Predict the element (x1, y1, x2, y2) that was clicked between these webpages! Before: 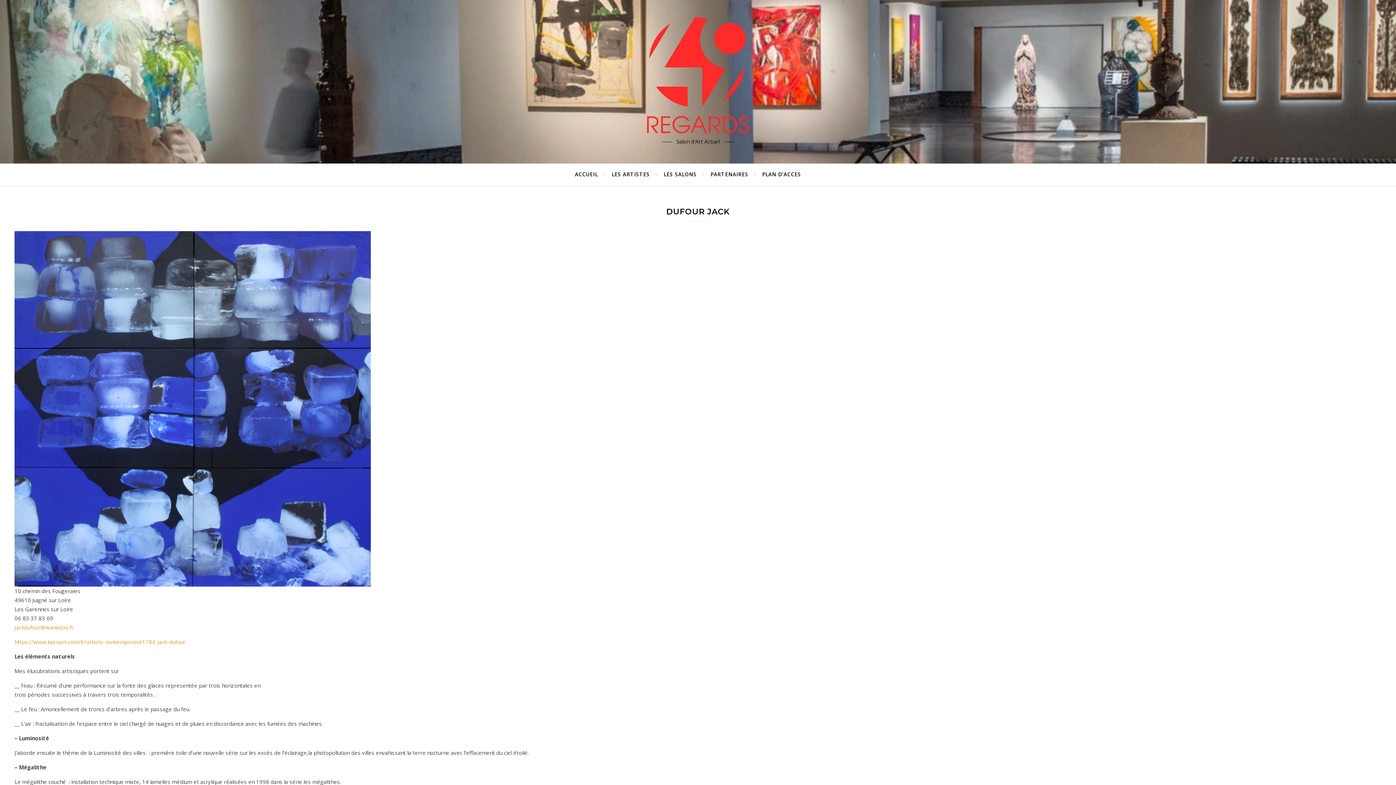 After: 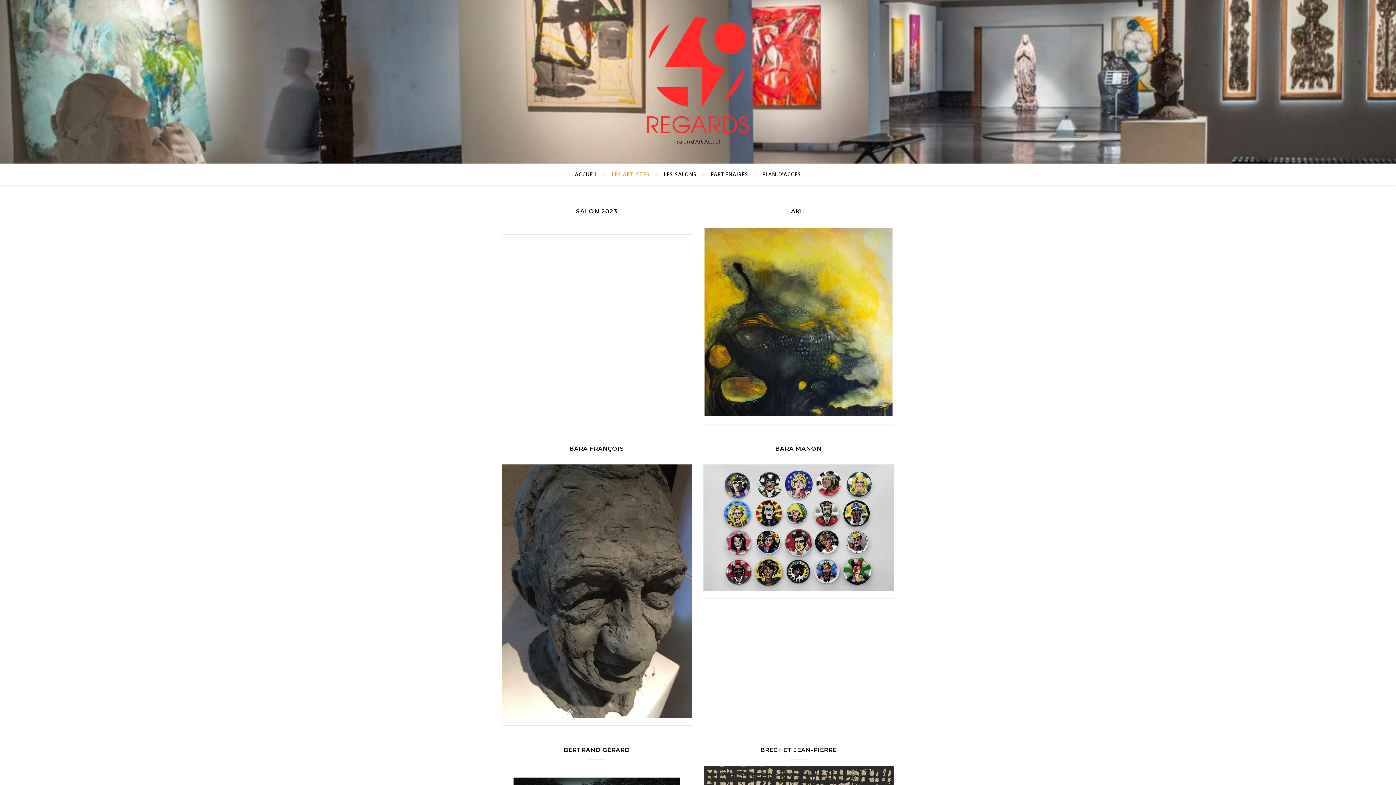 Action: label: LES ARTISTES bbox: (605, 163, 656, 185)